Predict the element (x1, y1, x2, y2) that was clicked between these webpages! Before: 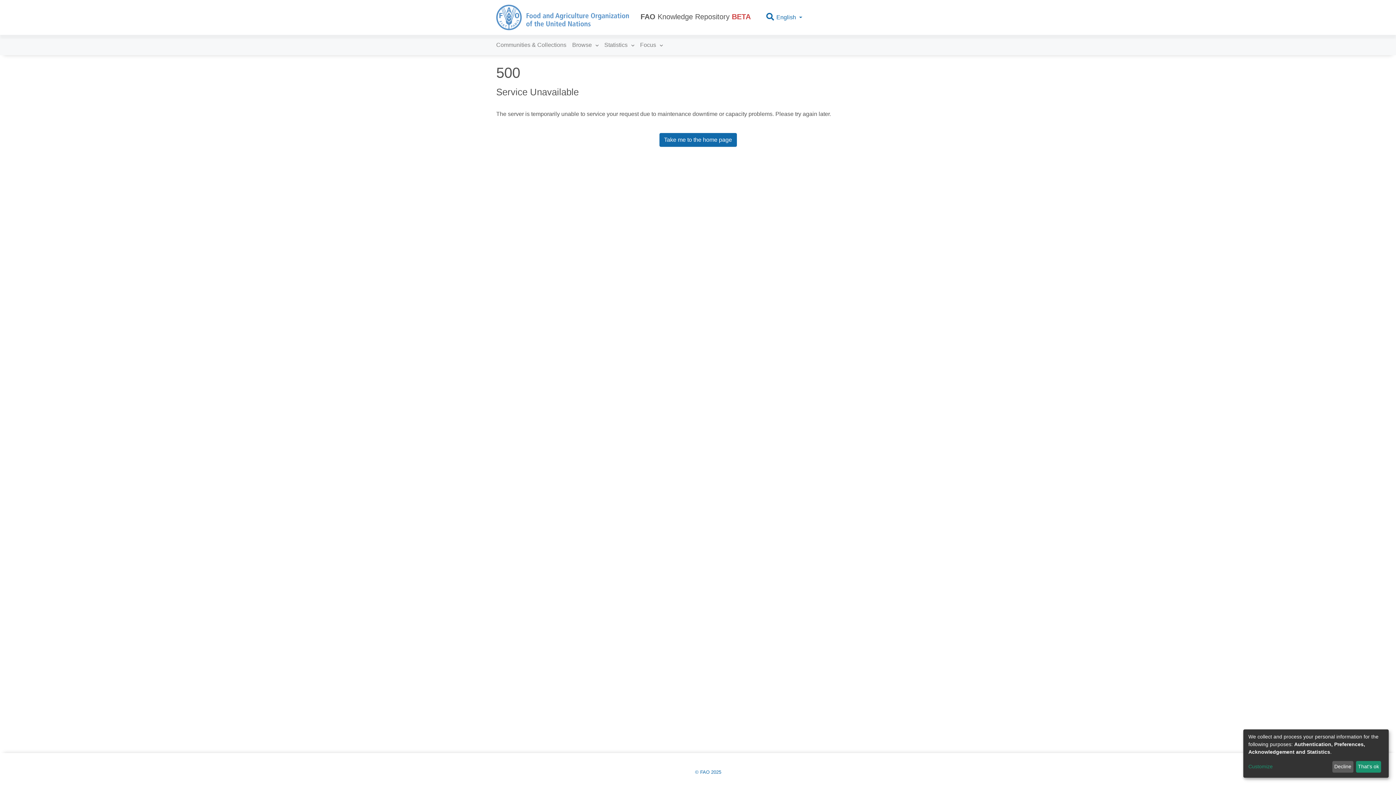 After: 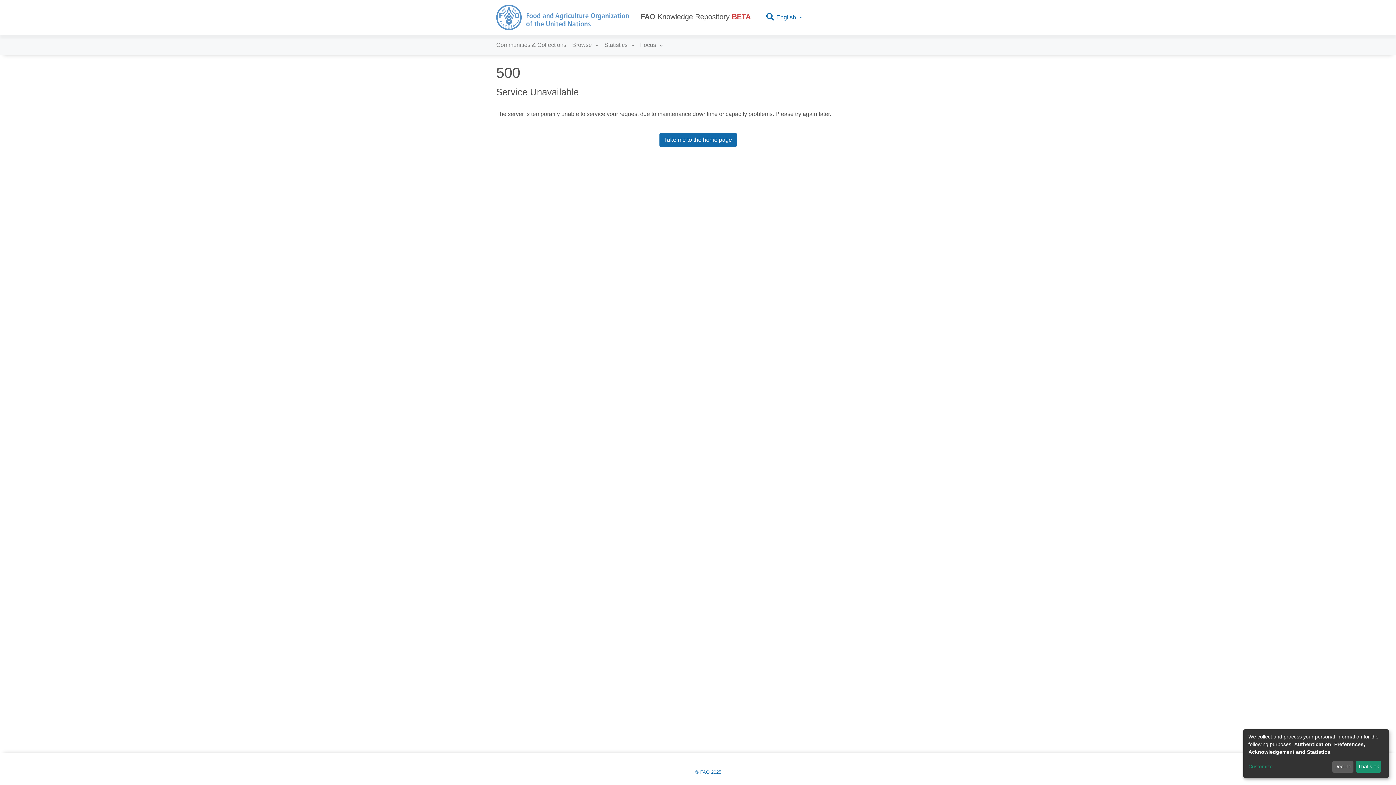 Action: bbox: (659, 133, 736, 146) label: Take me to the home page